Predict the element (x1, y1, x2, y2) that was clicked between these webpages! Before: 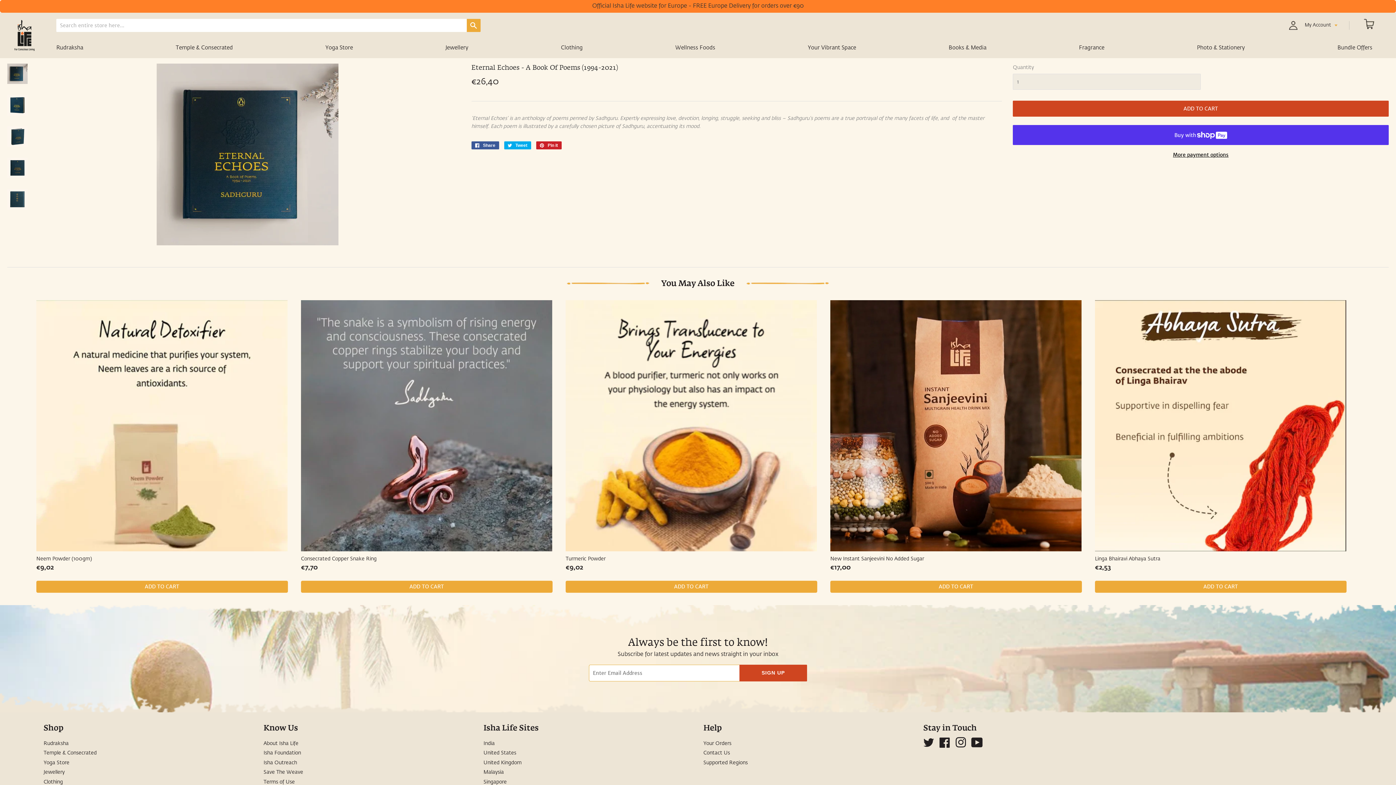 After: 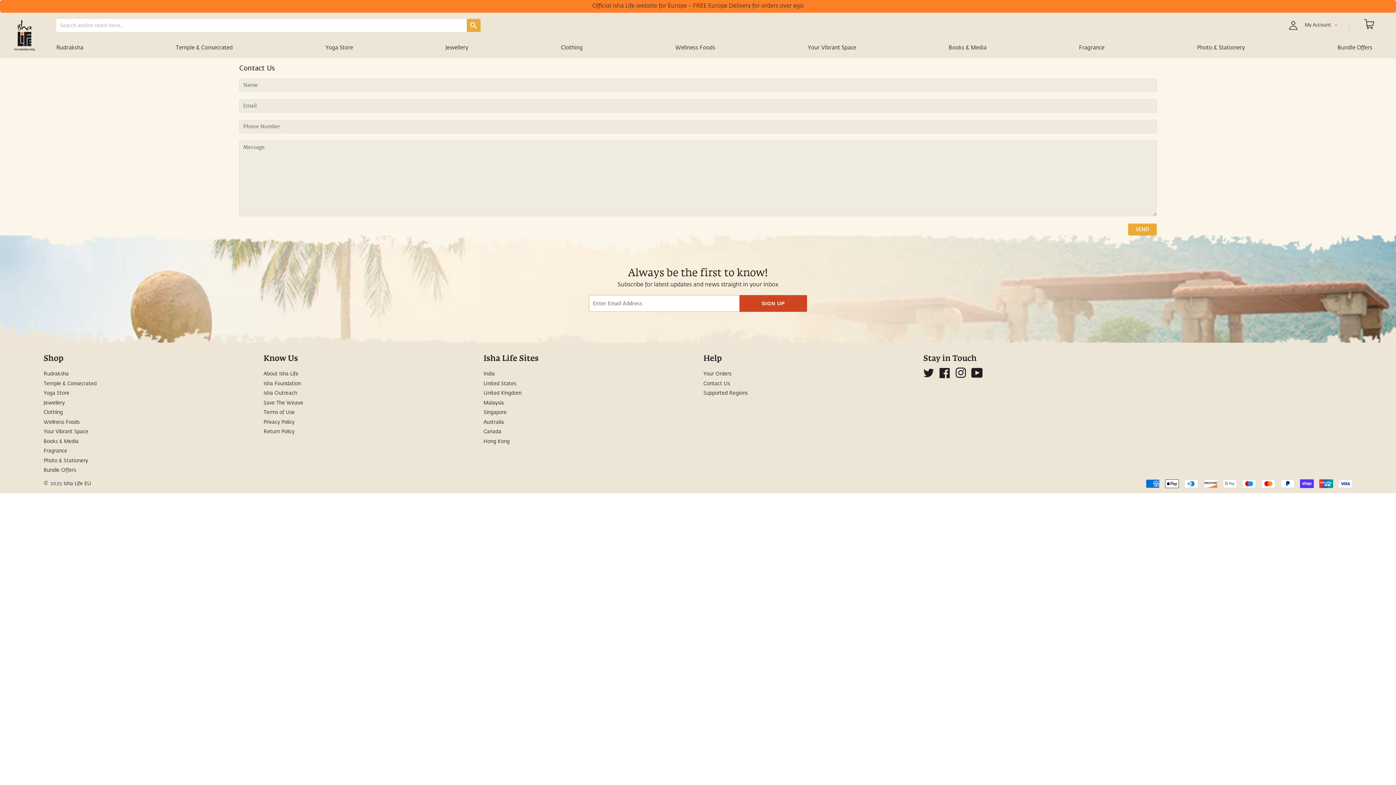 Action: label: Contact Us bbox: (703, 750, 730, 756)